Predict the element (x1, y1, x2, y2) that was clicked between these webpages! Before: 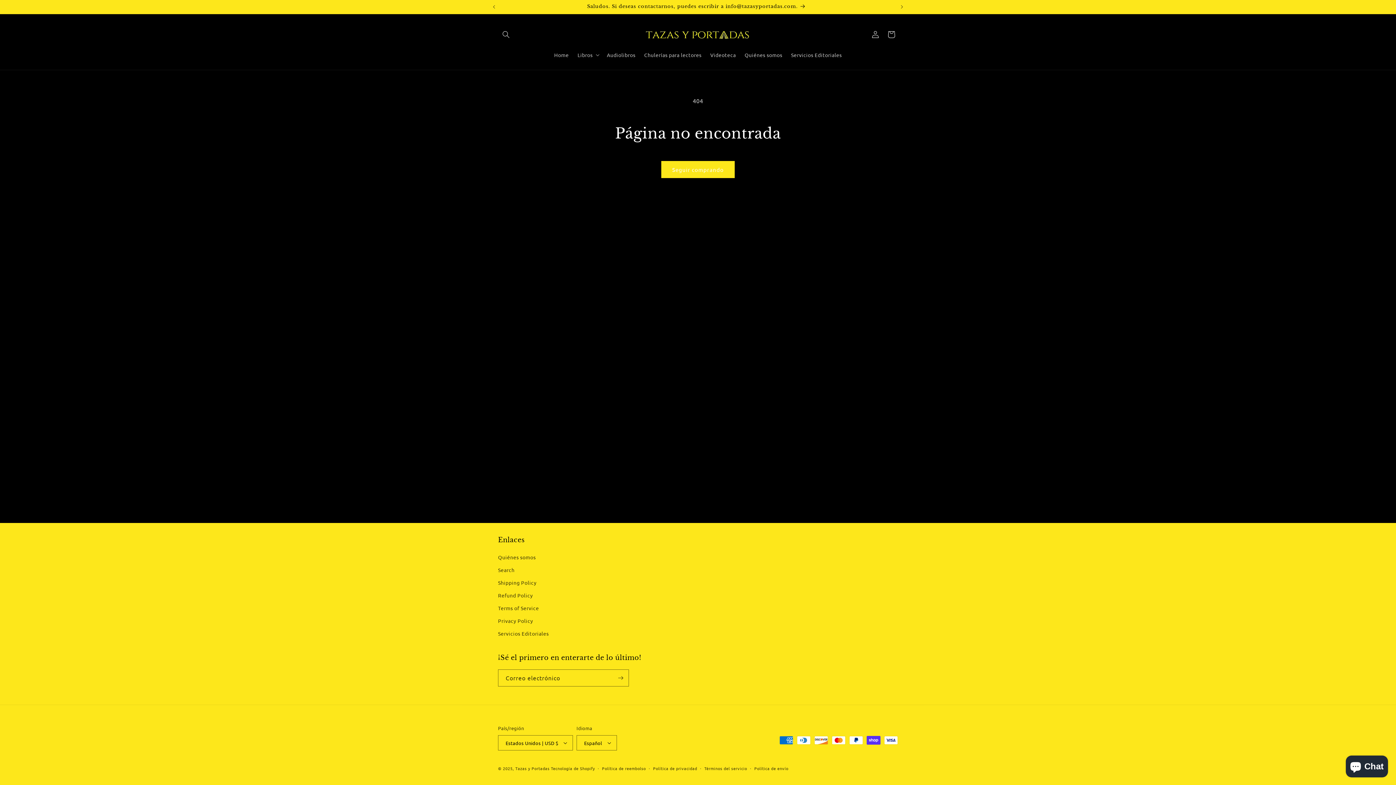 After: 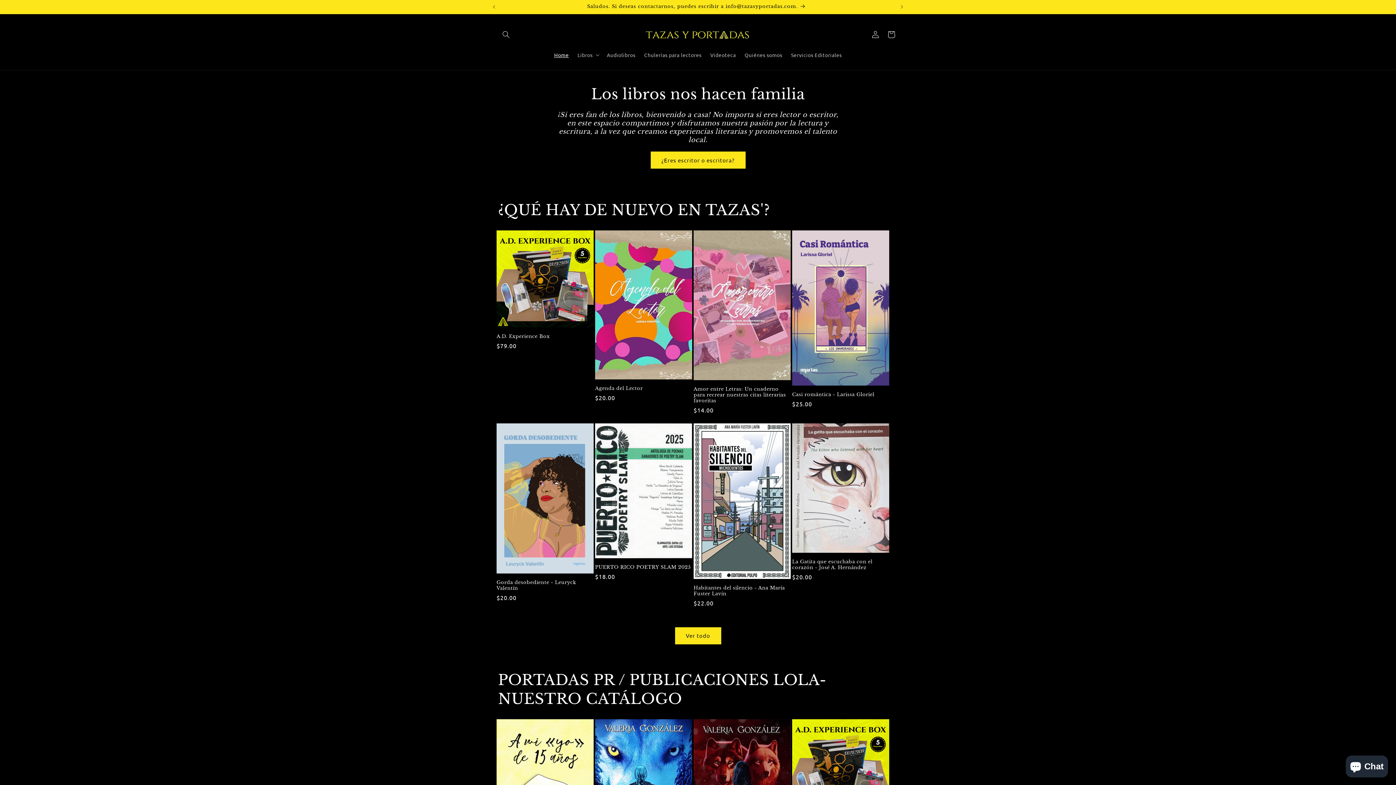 Action: bbox: (549, 47, 573, 62) label: Home